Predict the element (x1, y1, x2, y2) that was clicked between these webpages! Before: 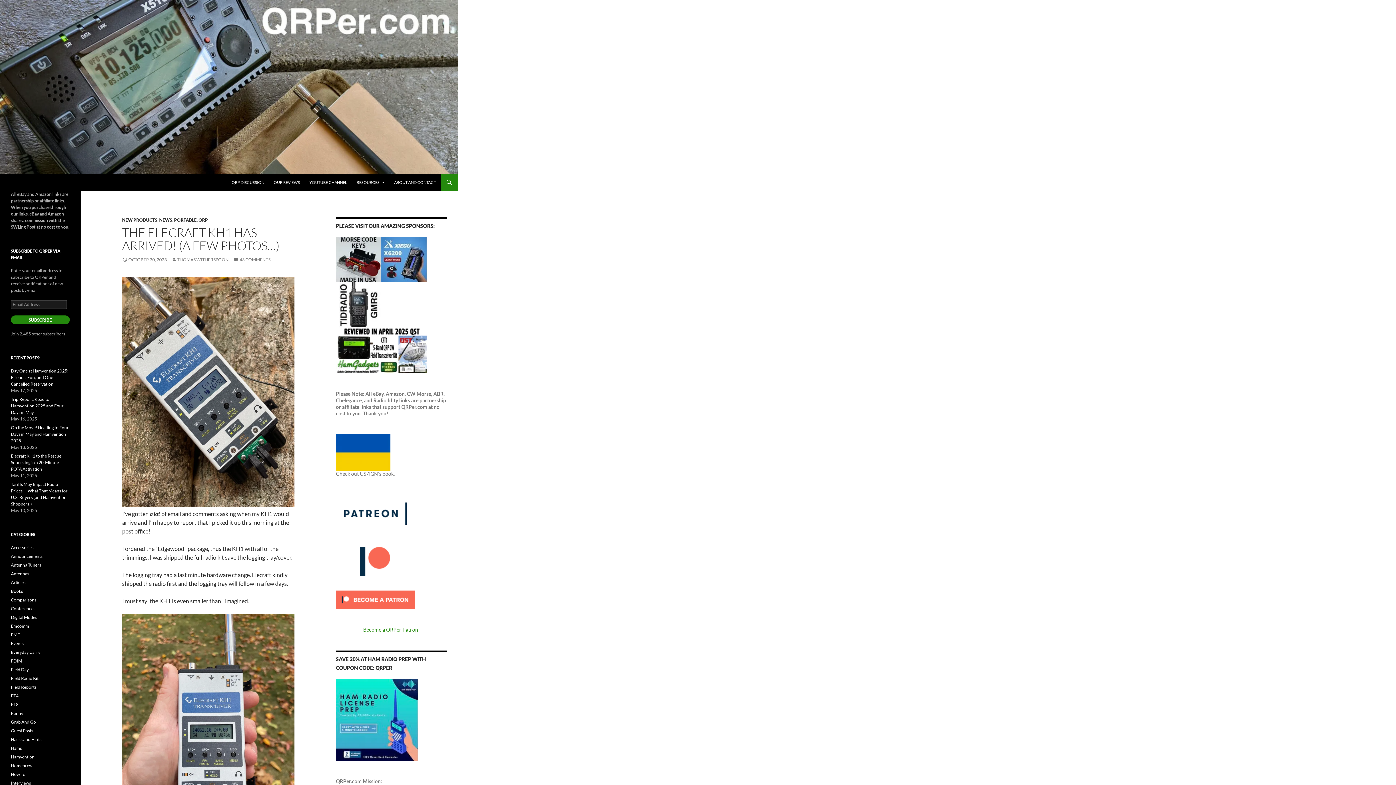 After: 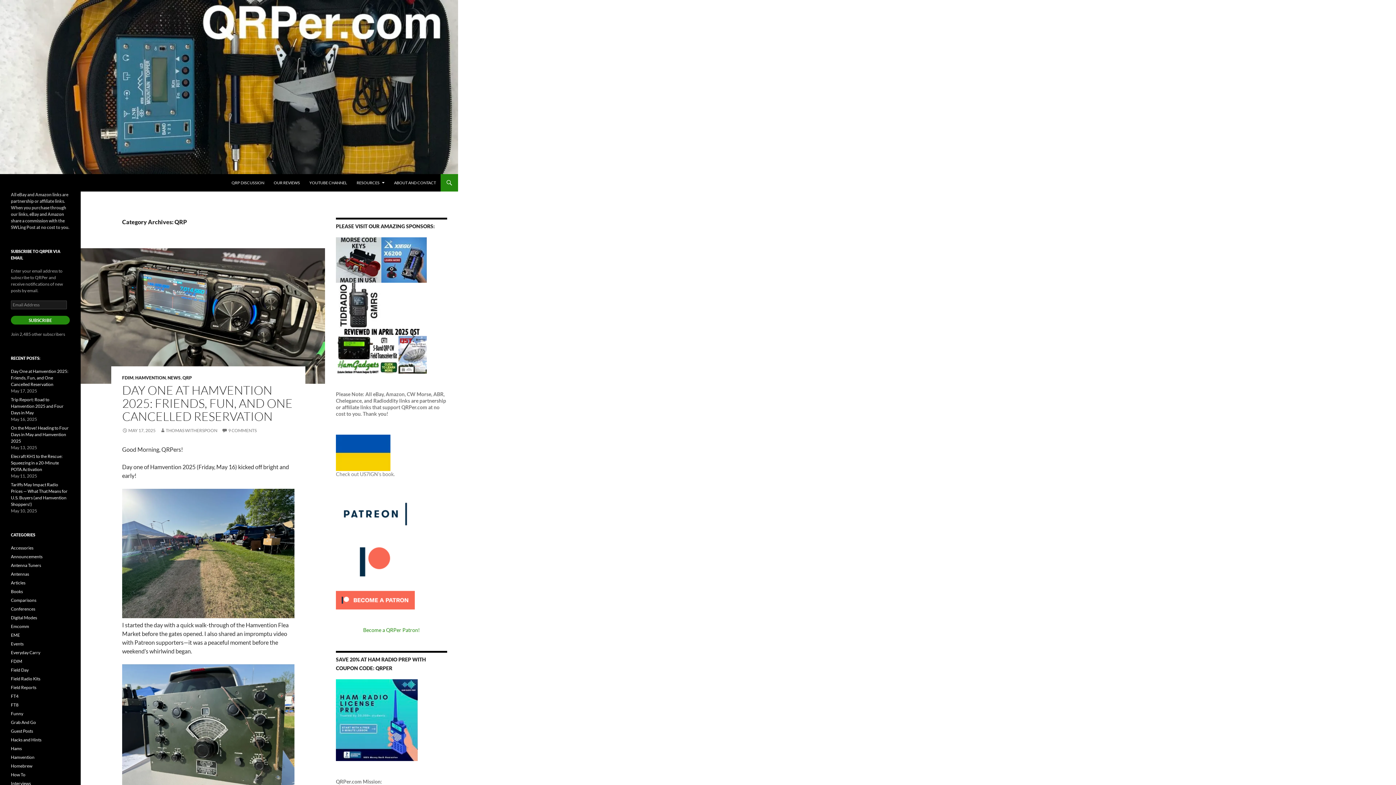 Action: bbox: (198, 217, 208, 222) label: QRP